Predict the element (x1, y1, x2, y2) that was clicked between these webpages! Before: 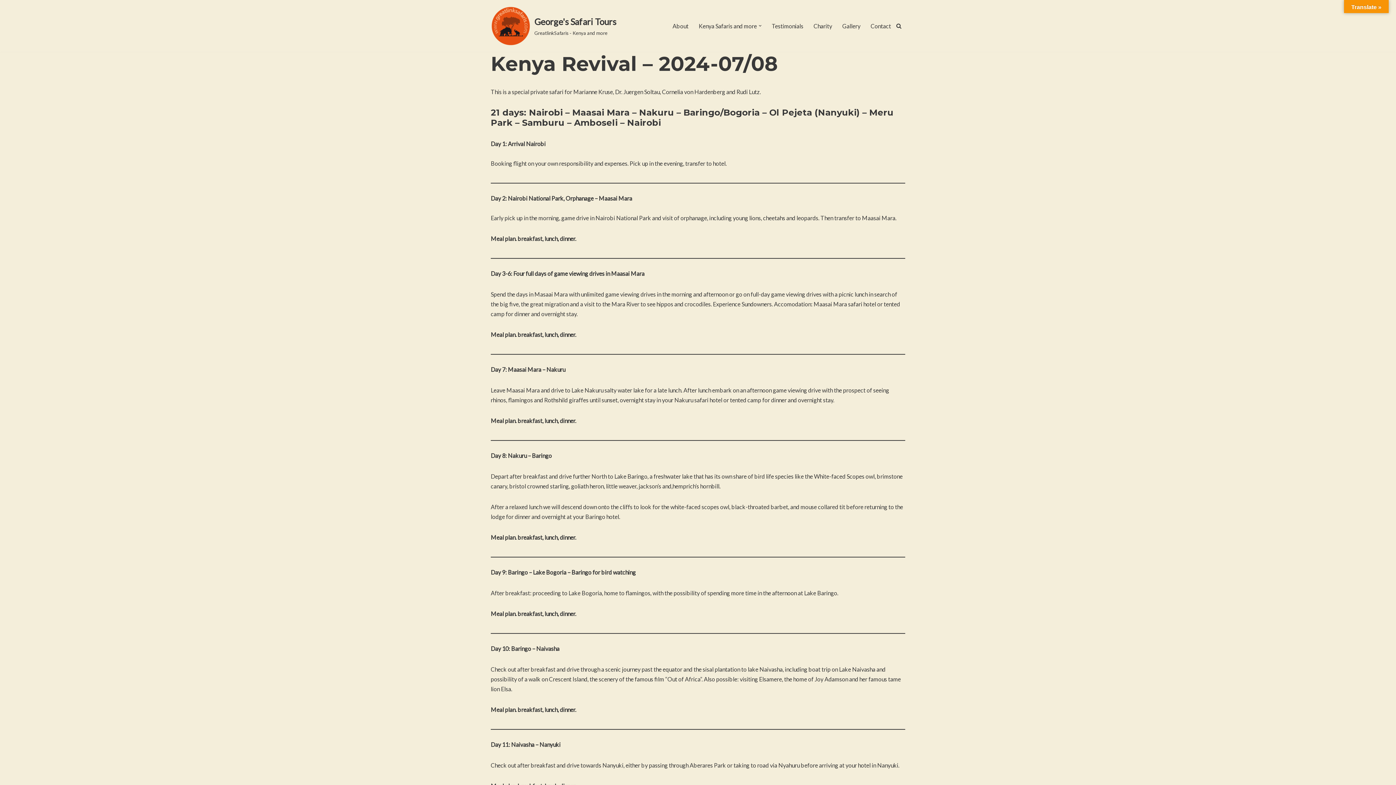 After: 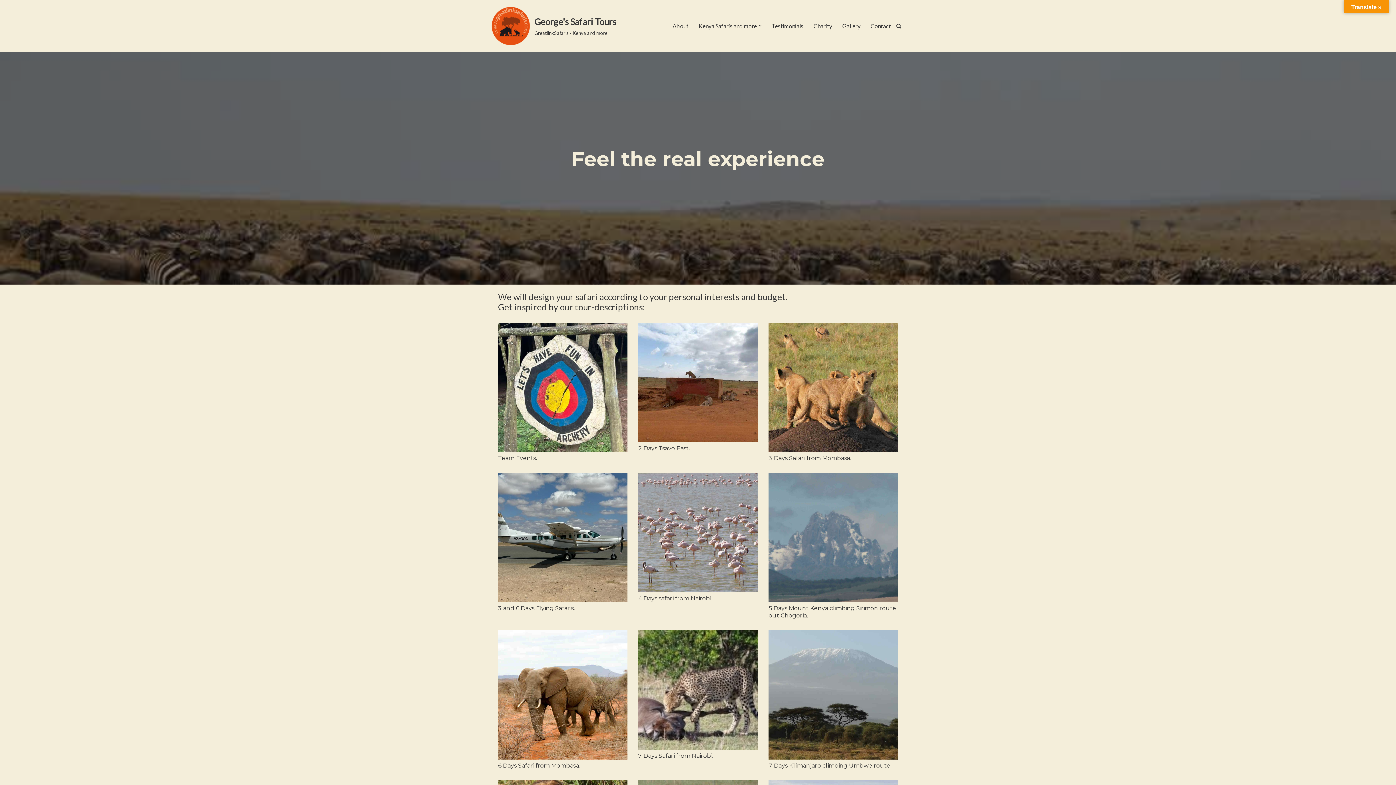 Action: bbox: (698, 21, 757, 30) label: Kenya Safaris and more